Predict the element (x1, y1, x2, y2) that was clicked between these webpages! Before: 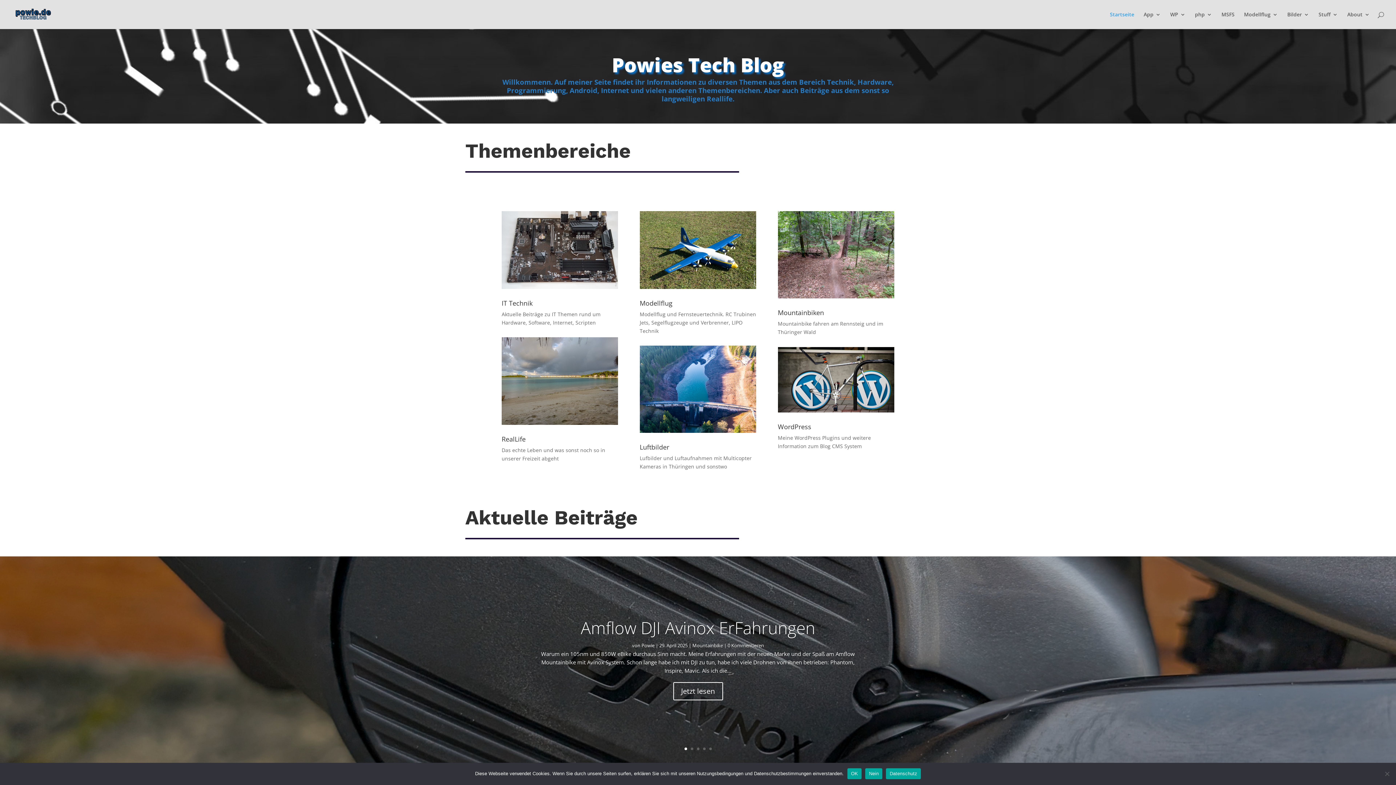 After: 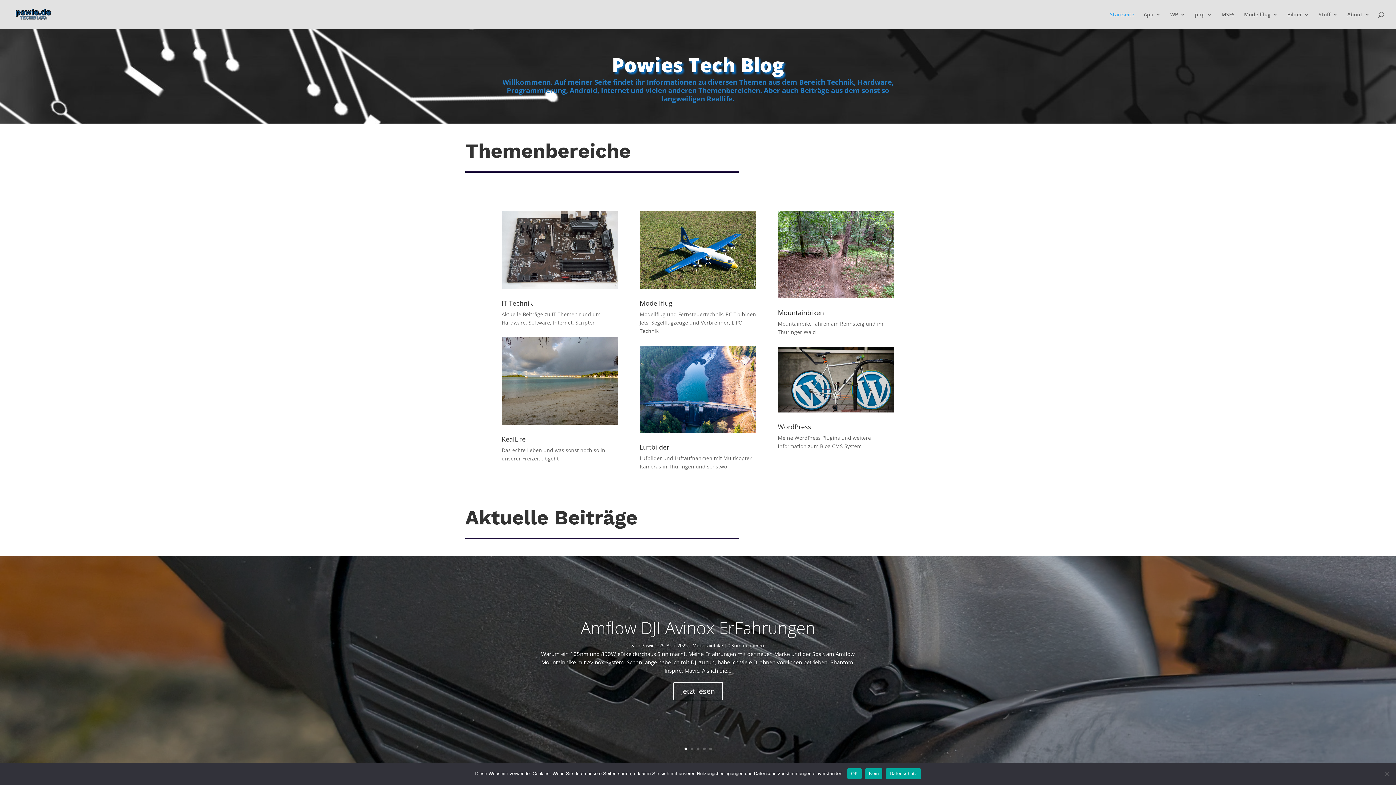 Action: bbox: (12, 10, 54, 17)